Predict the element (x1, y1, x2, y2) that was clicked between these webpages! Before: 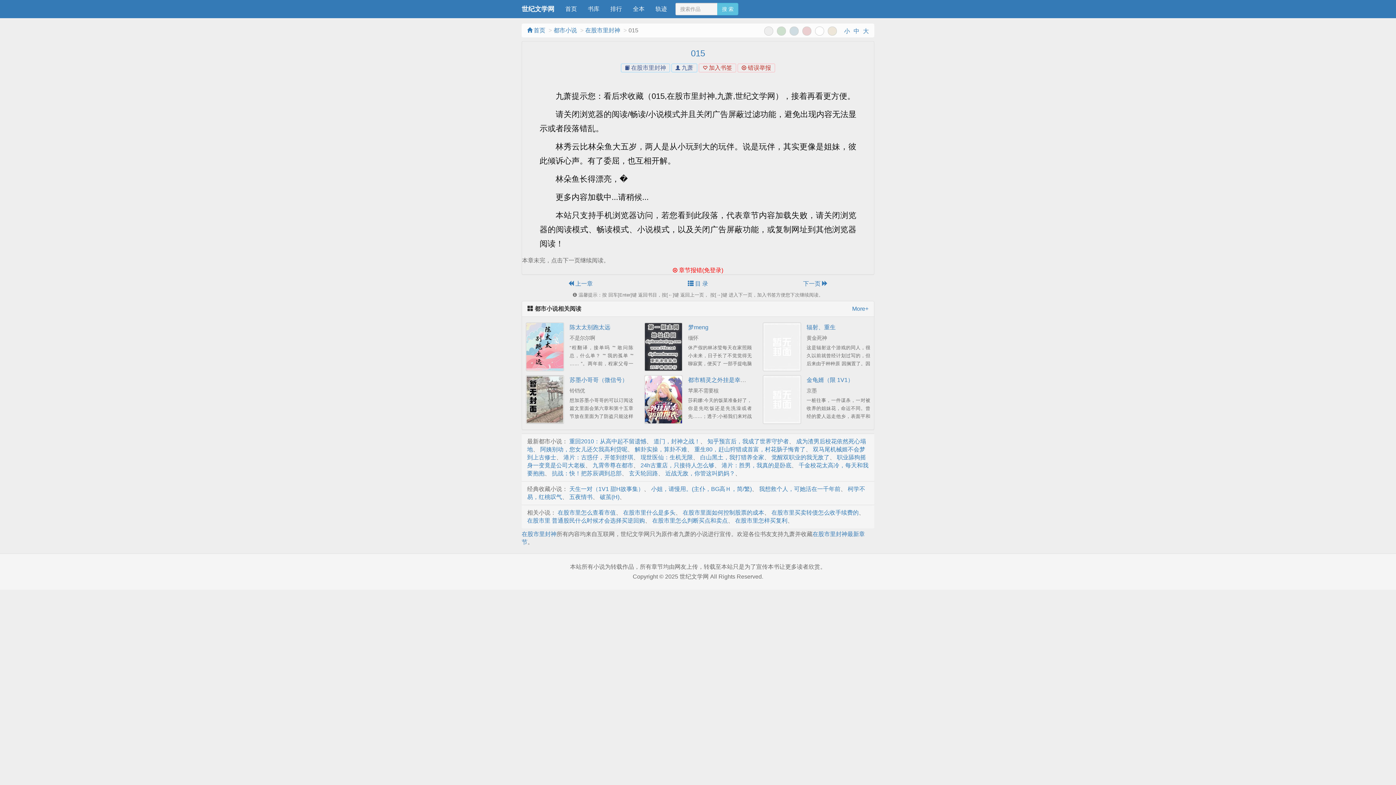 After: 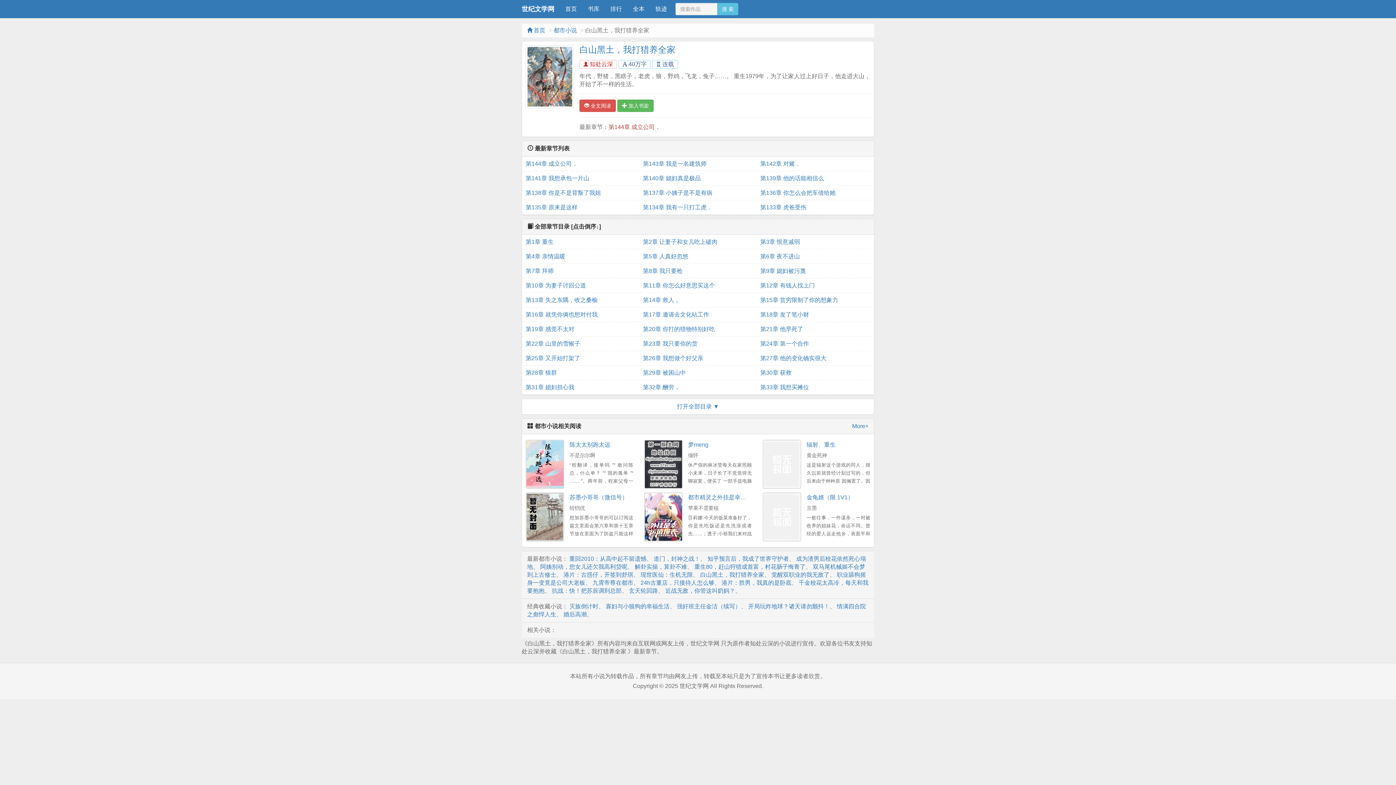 Action: bbox: (700, 454, 764, 460) label: 白山黑土，我打猎养全家